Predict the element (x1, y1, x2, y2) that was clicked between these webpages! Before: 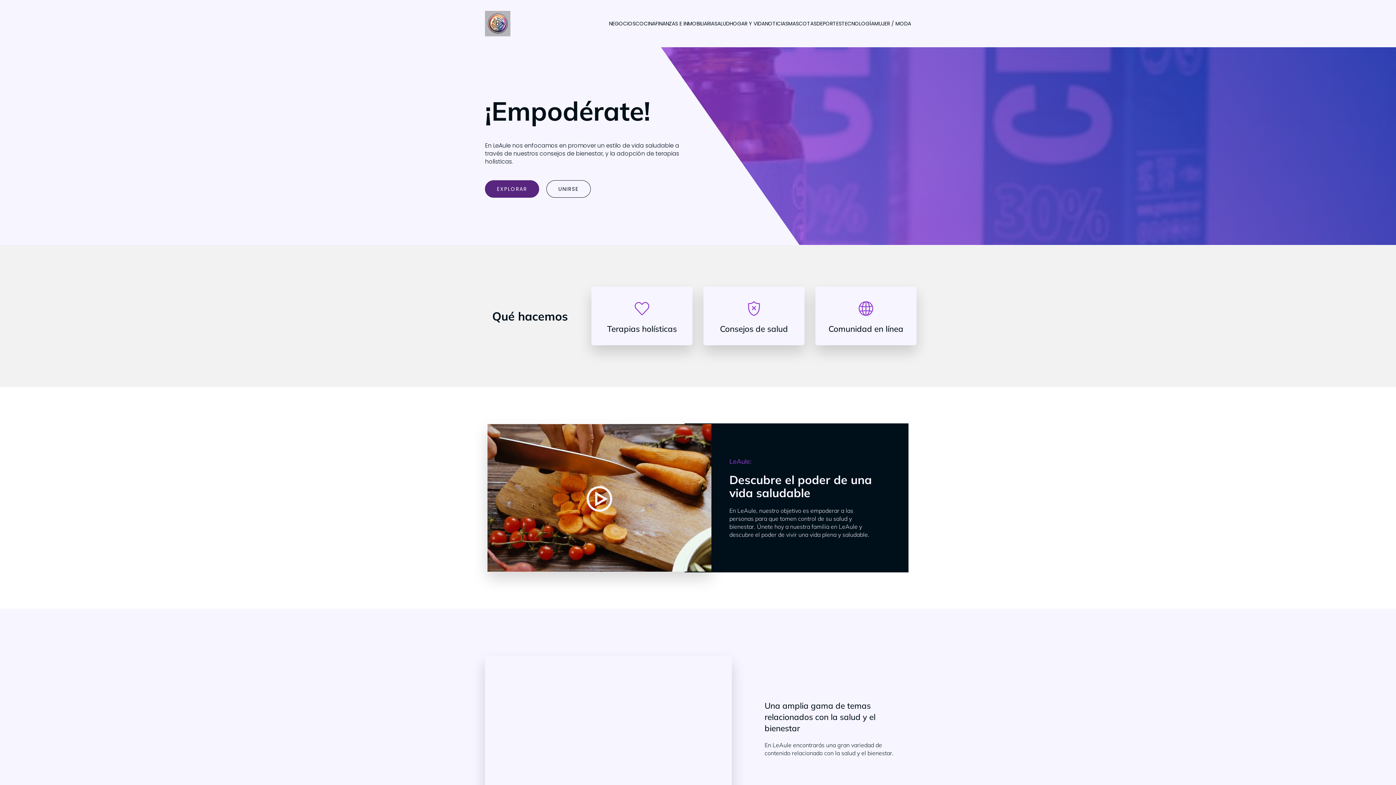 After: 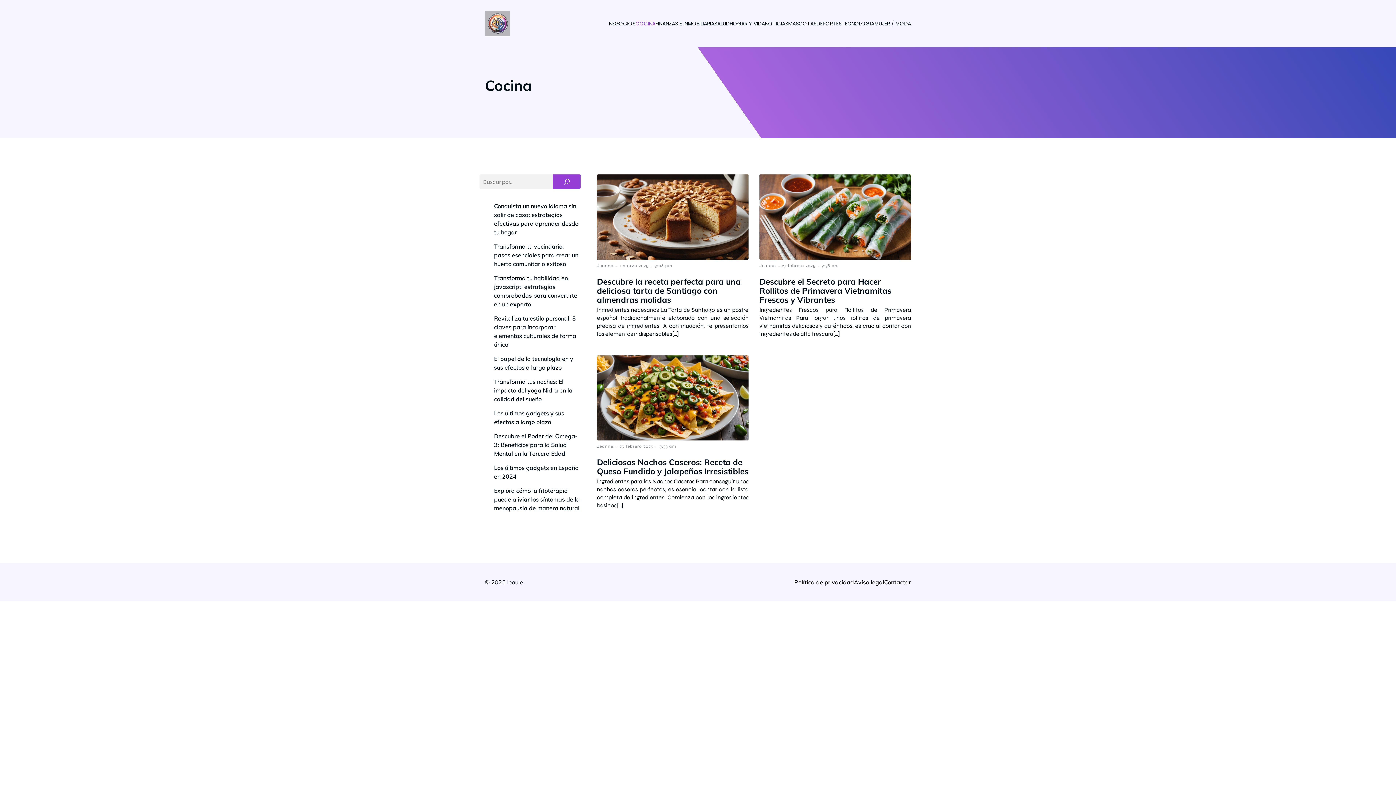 Action: bbox: (635, 16, 655, 31) label: COCINA